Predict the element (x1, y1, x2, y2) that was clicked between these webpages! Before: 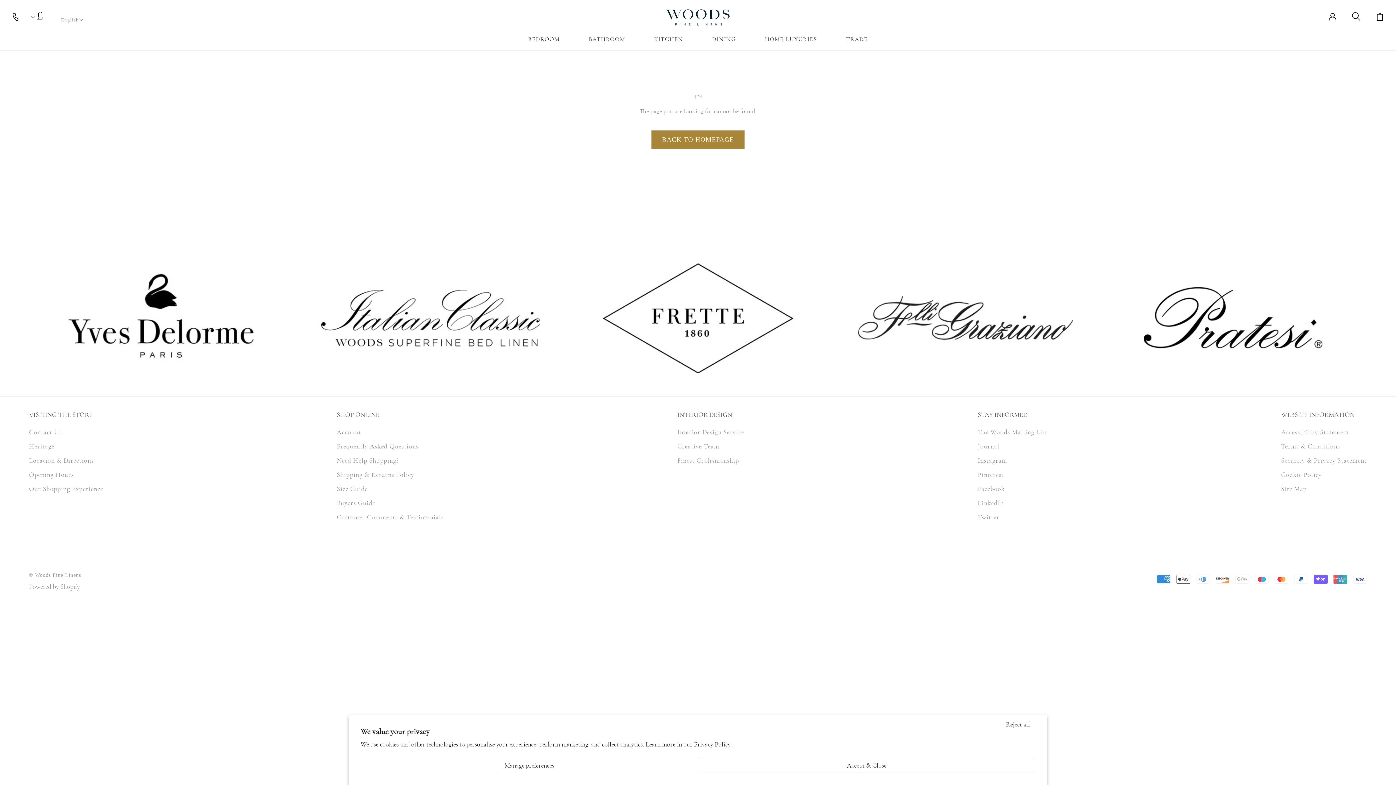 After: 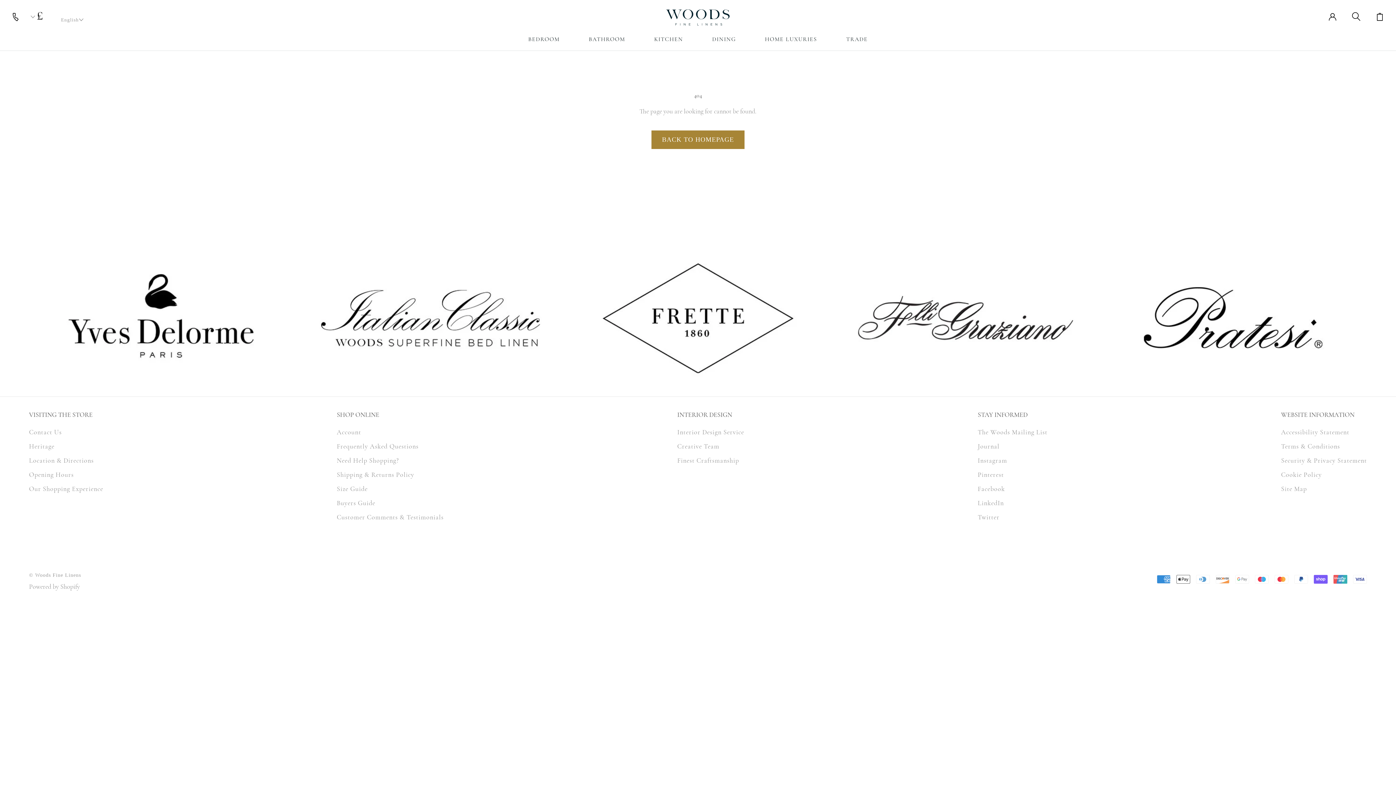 Action: label: Accept & Close bbox: (698, 758, 1035, 773)